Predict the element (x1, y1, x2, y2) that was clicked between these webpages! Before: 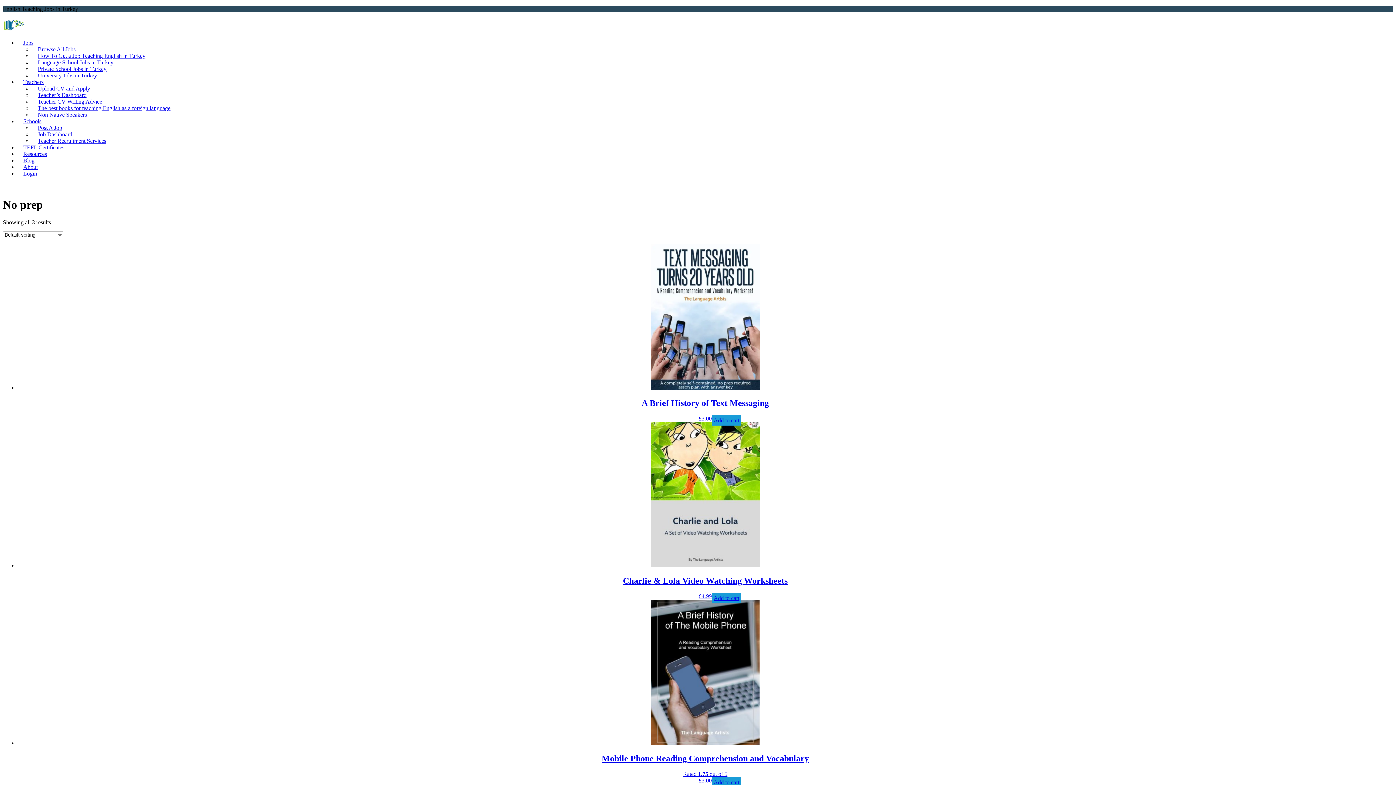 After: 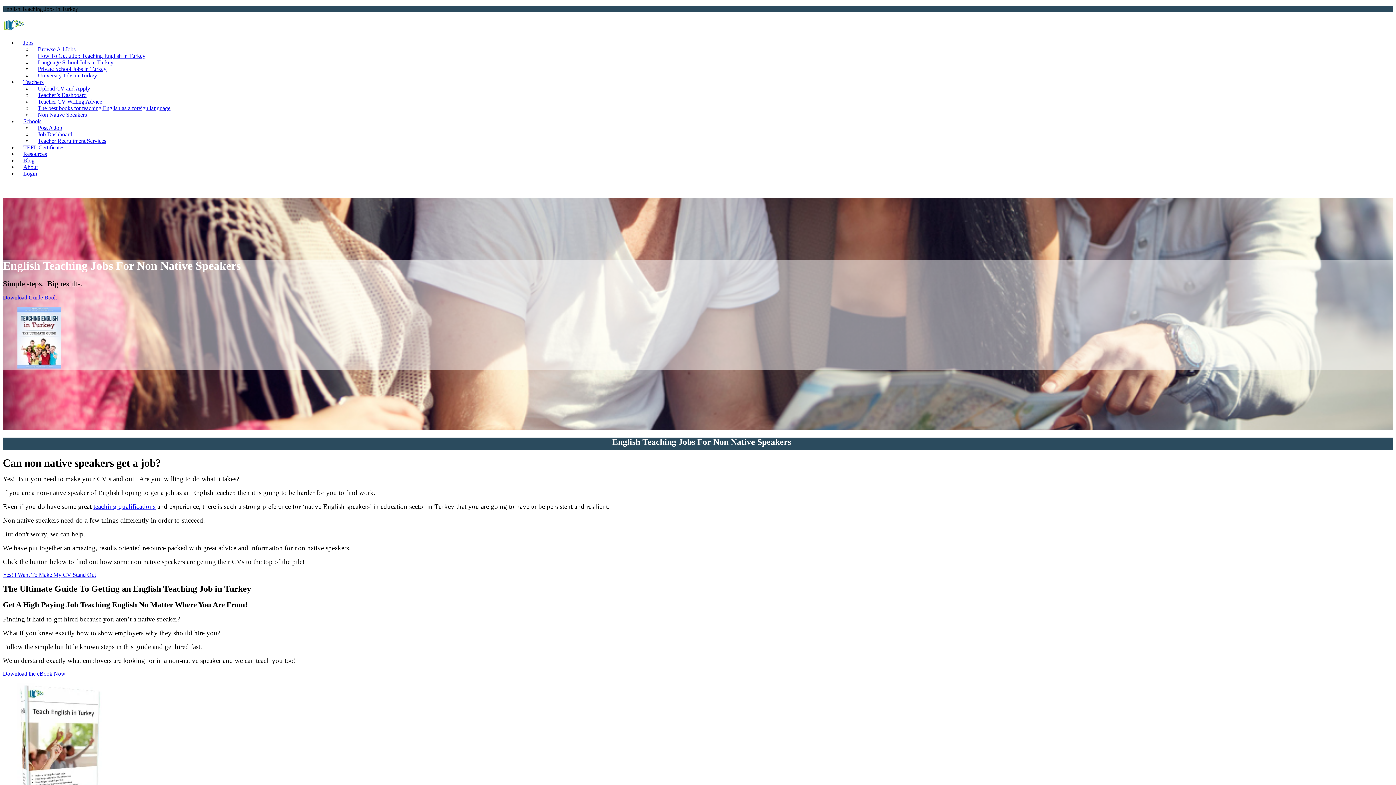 Action: bbox: (32, 111, 86, 117) label: Non Native Speakers